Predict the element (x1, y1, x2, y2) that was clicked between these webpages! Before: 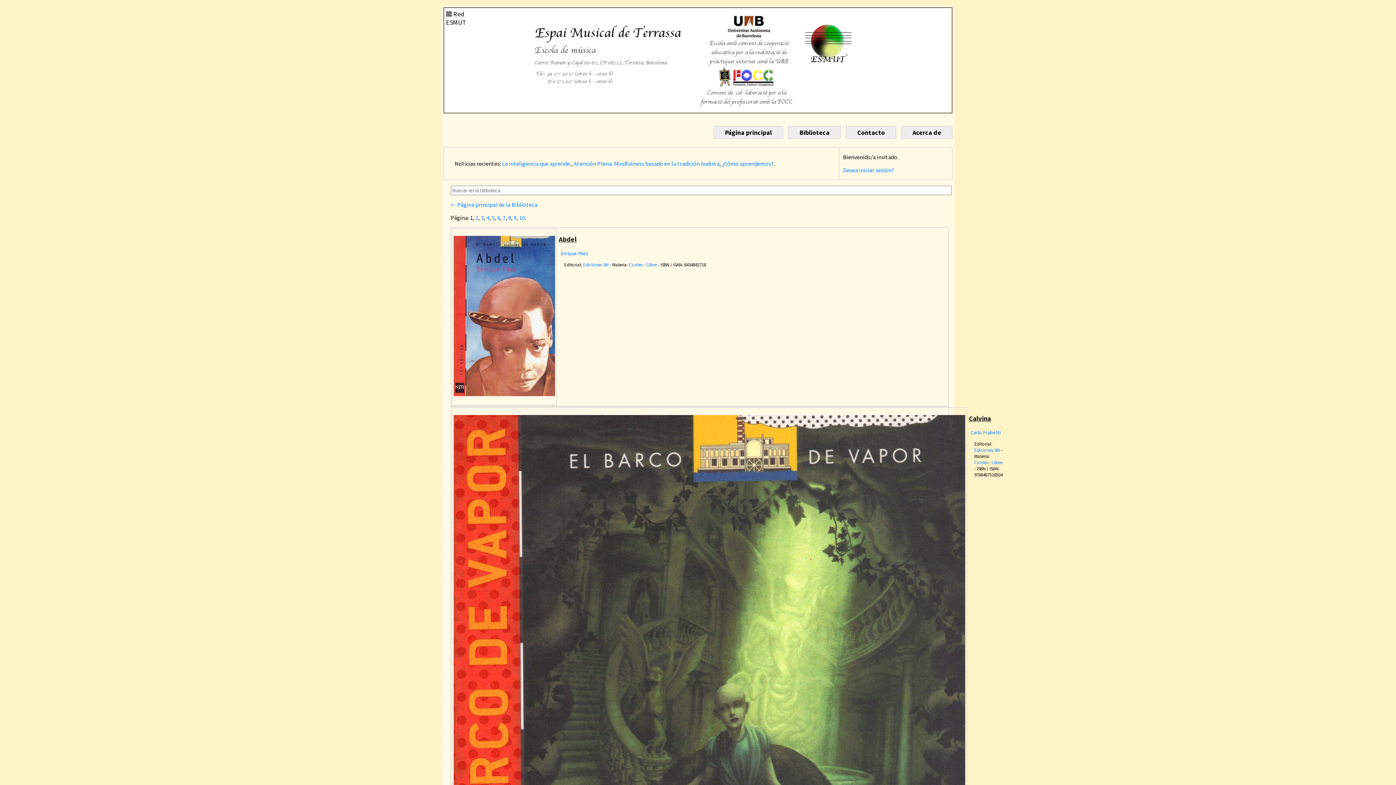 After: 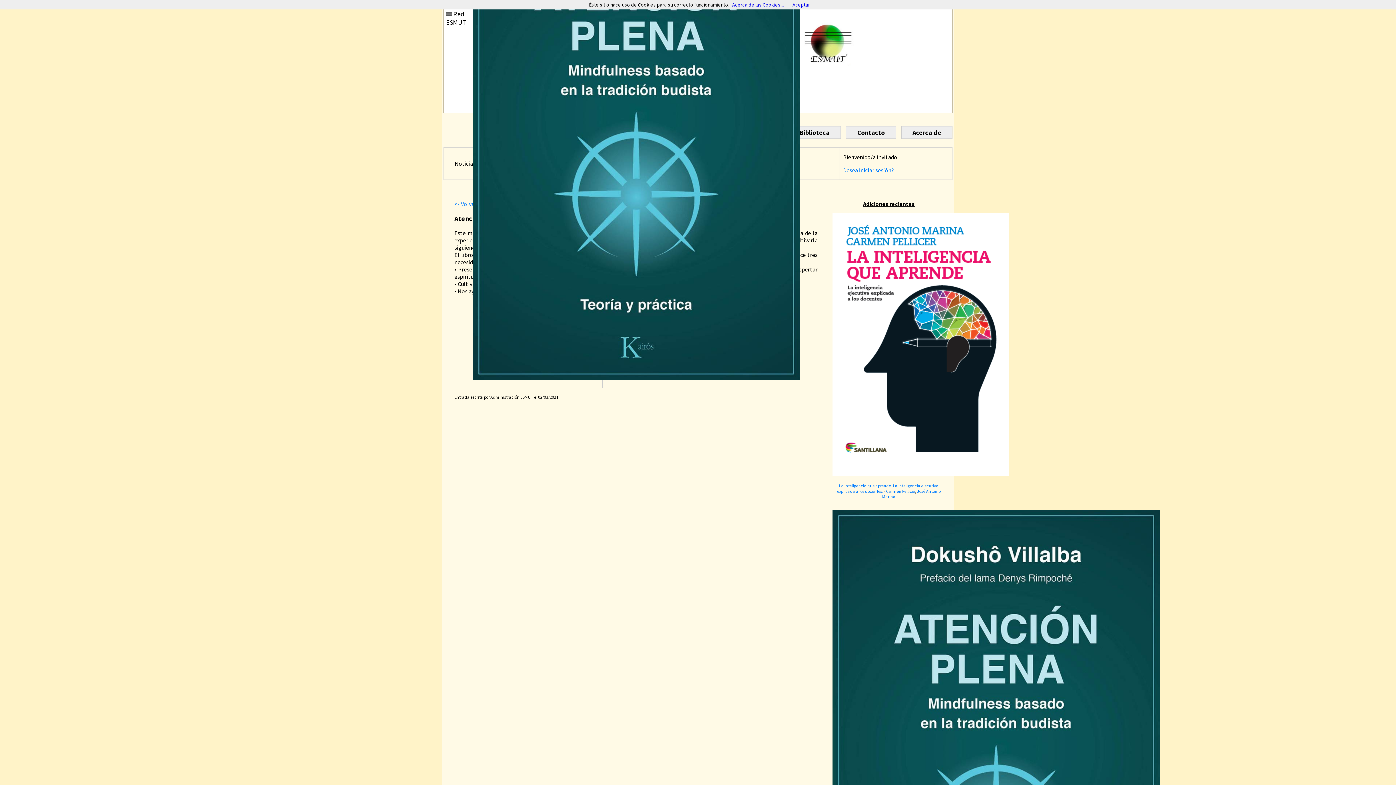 Action: label: Atención Plena. Mindfulness basado en la tradición budista bbox: (573, 160, 719, 167)